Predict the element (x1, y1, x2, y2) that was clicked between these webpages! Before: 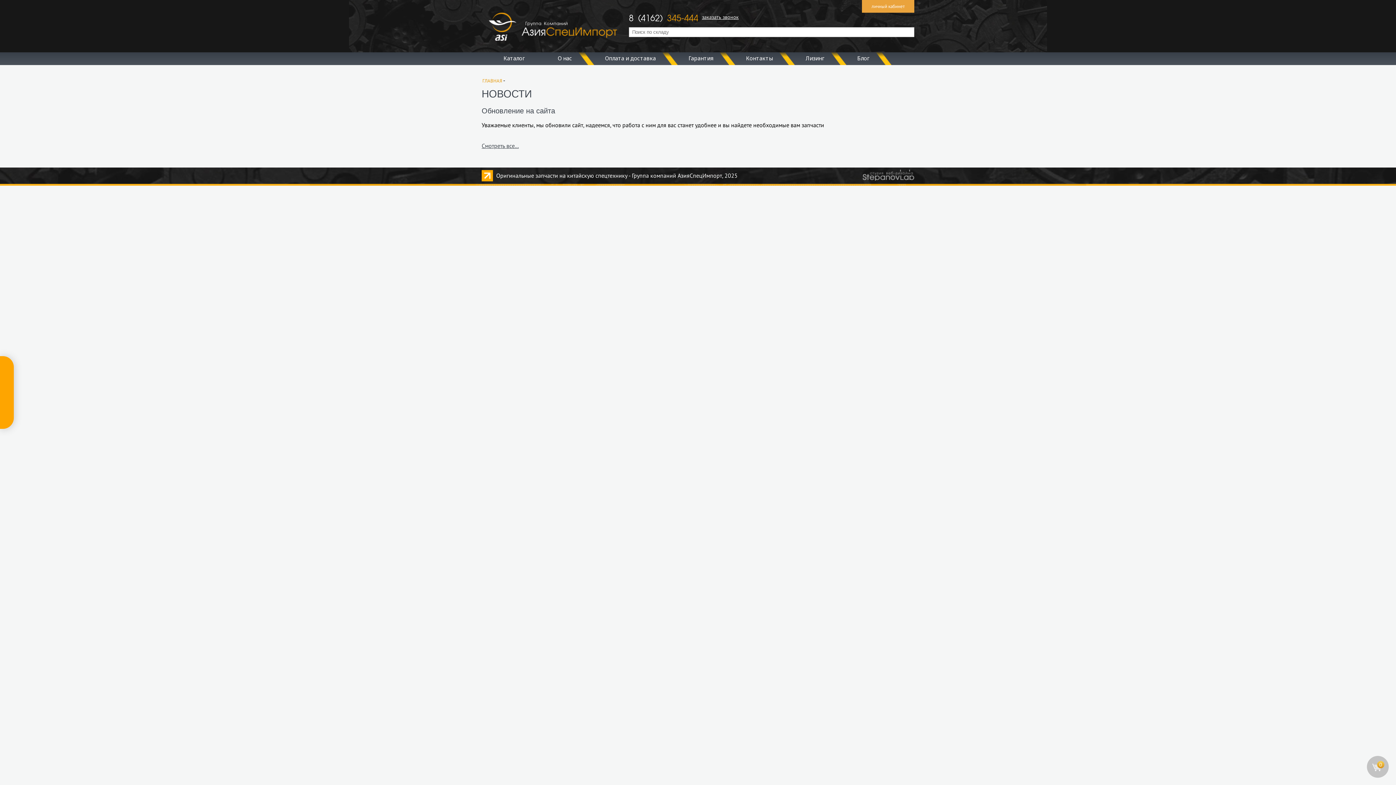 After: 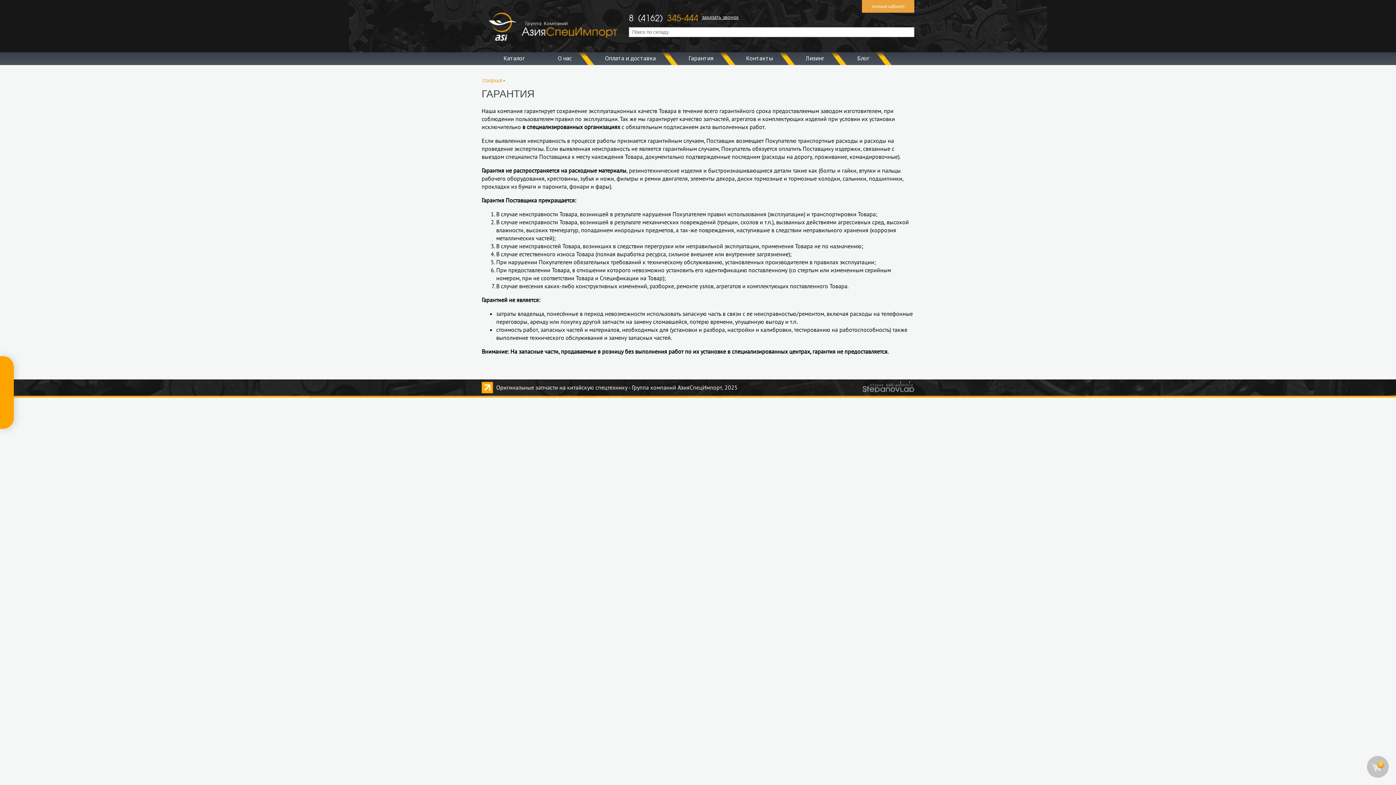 Action: label: Гарантия bbox: (688, 54, 713, 61)